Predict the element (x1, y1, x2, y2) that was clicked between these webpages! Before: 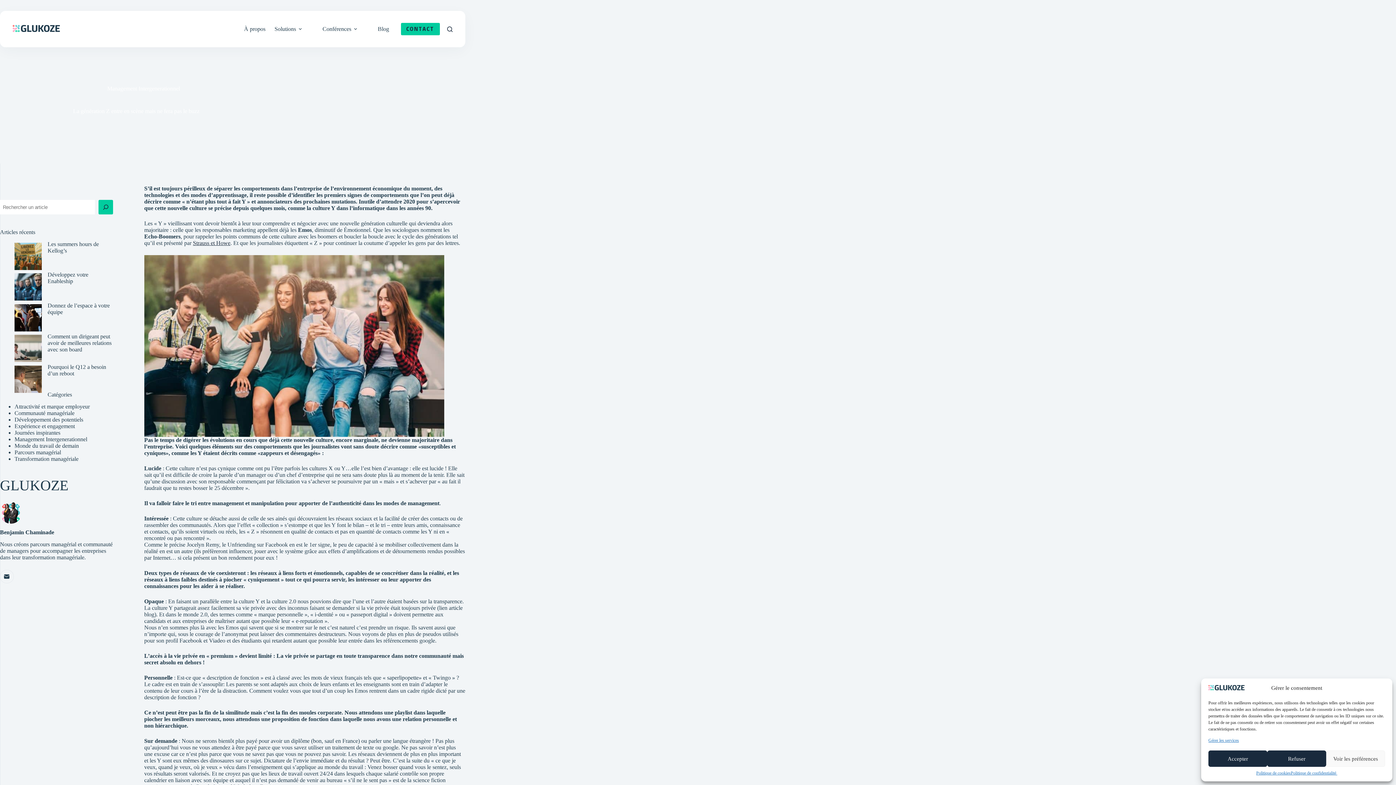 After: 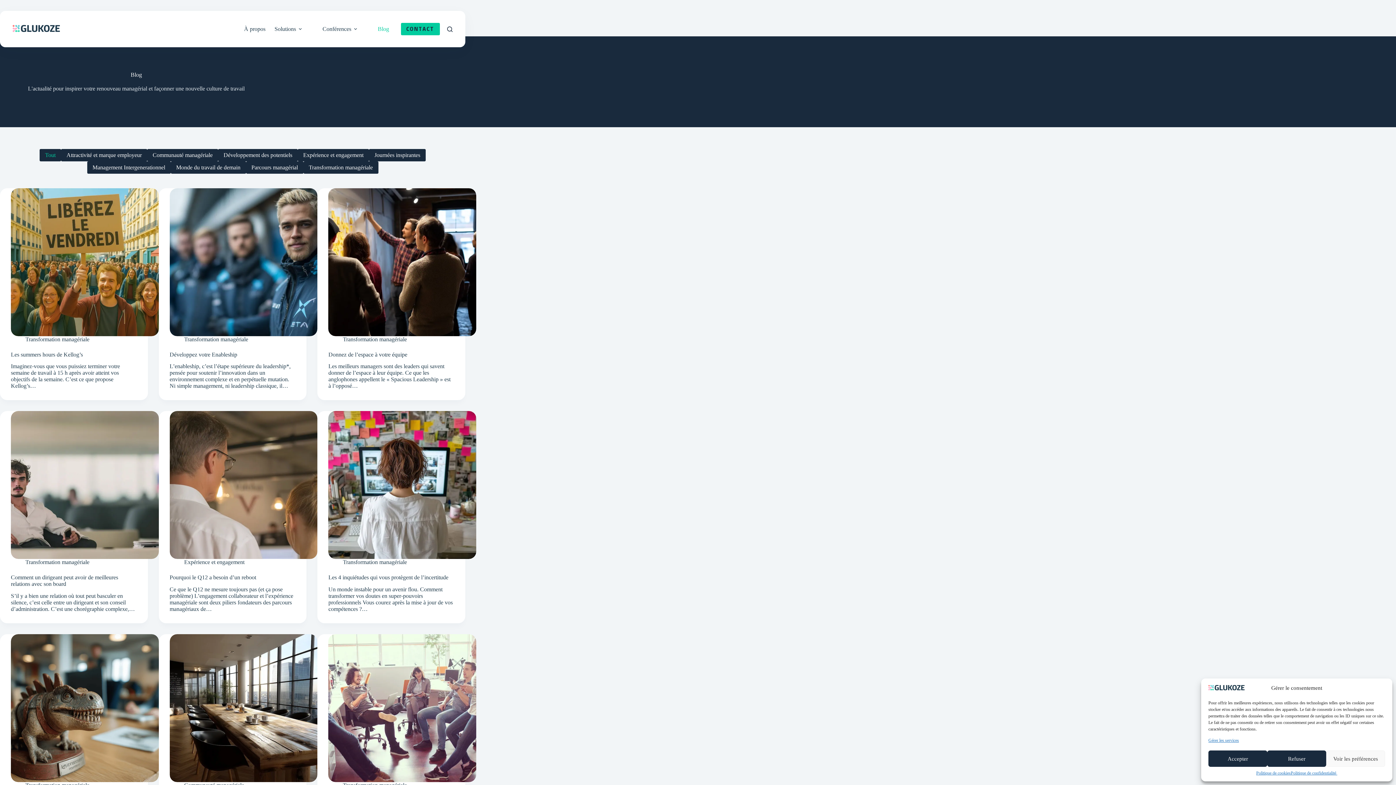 Action: label: Blog bbox: (373, 10, 393, 47)